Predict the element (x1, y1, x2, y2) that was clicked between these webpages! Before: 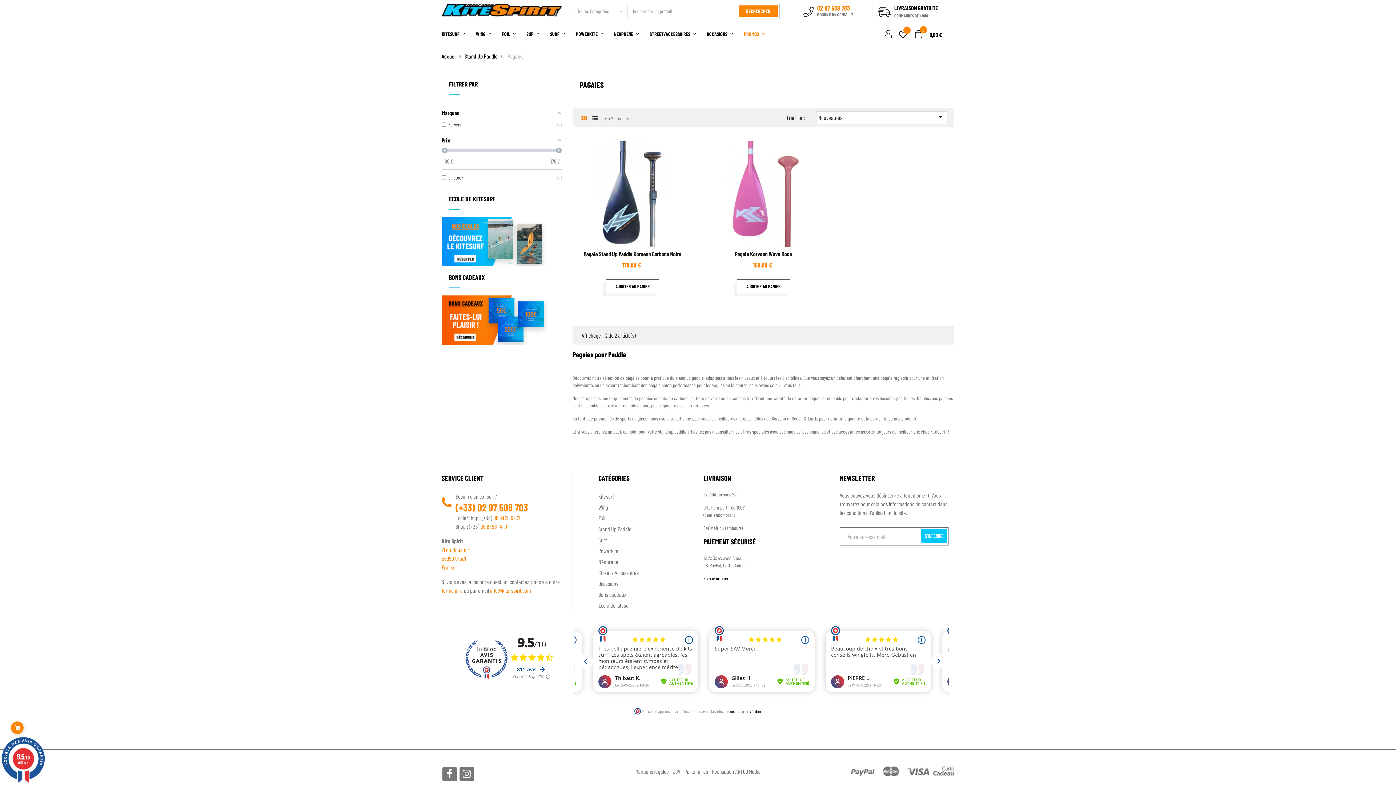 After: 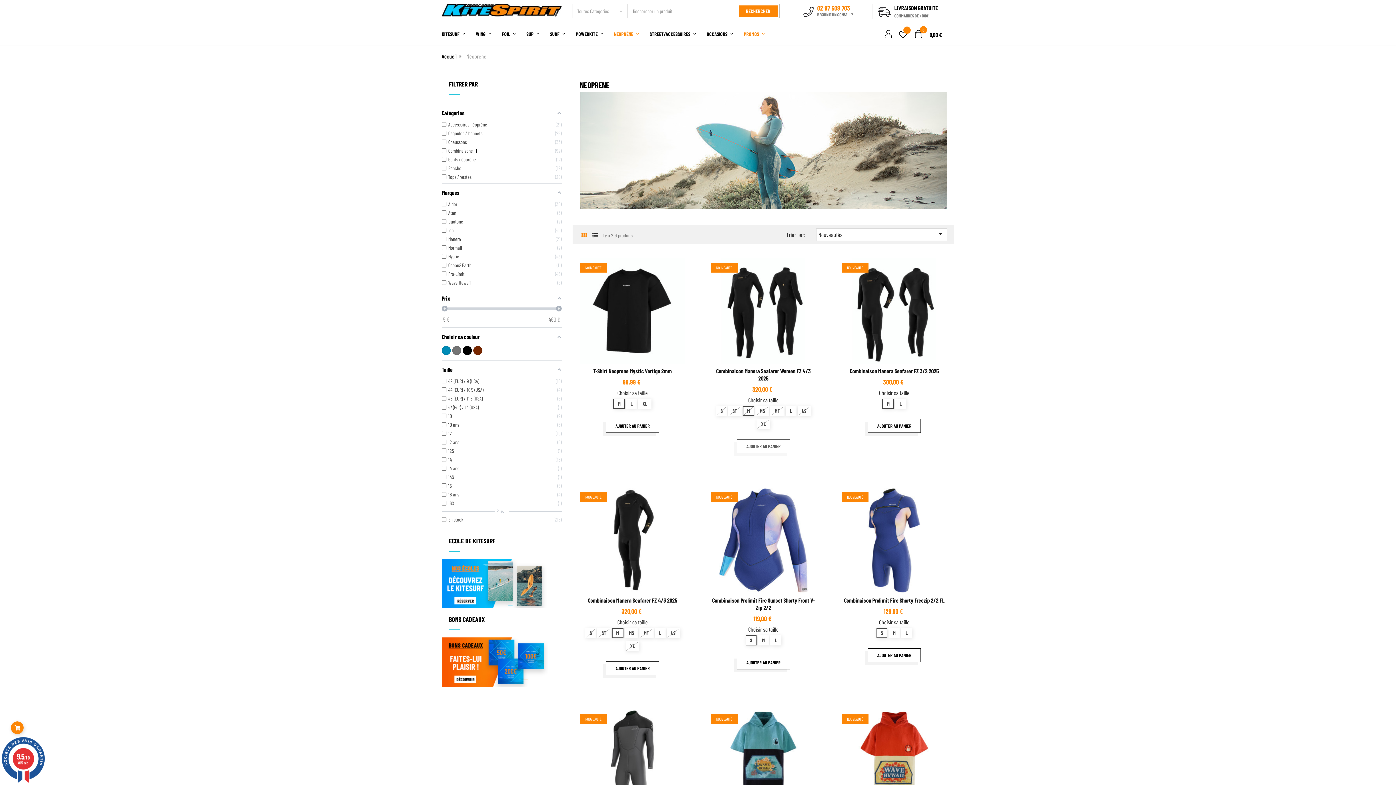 Action: bbox: (598, 558, 618, 565) label: Néoprène